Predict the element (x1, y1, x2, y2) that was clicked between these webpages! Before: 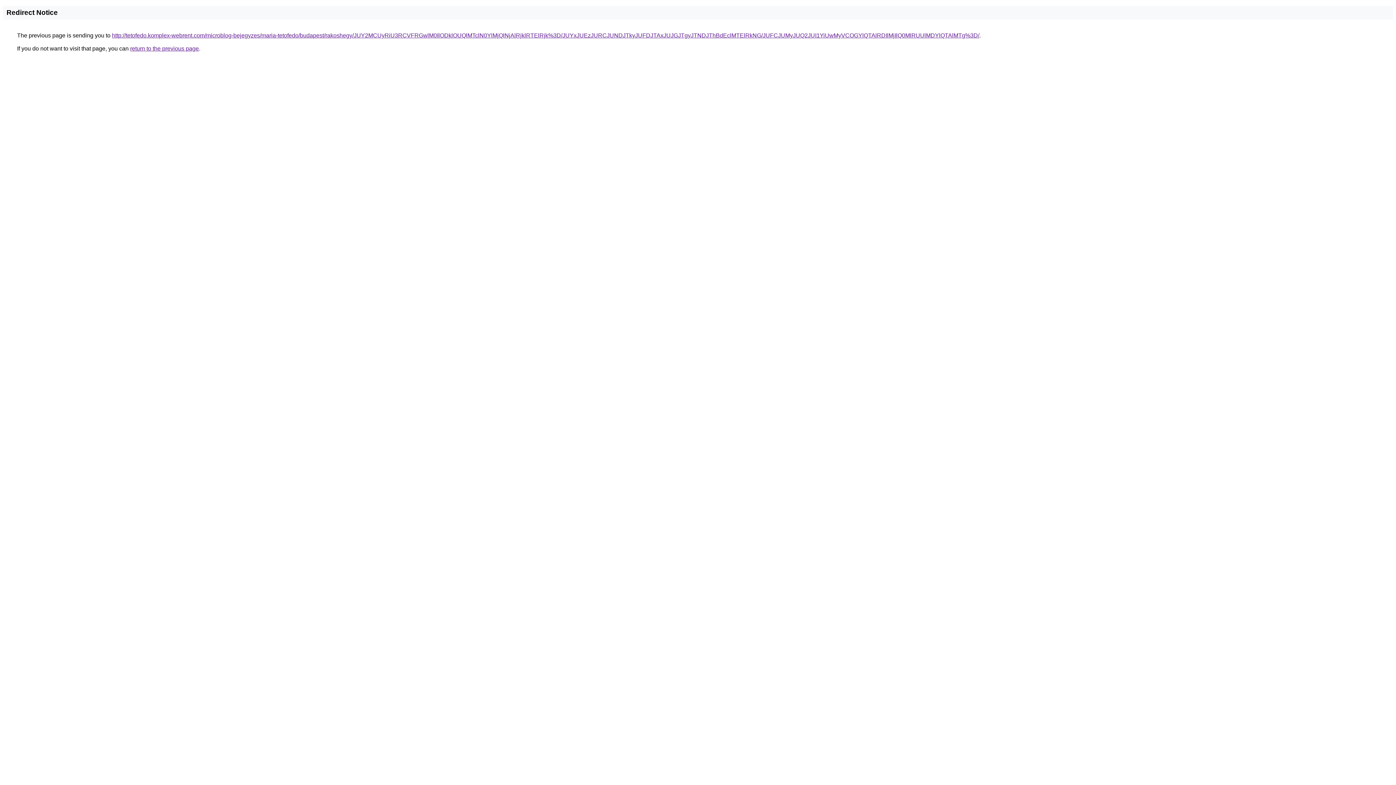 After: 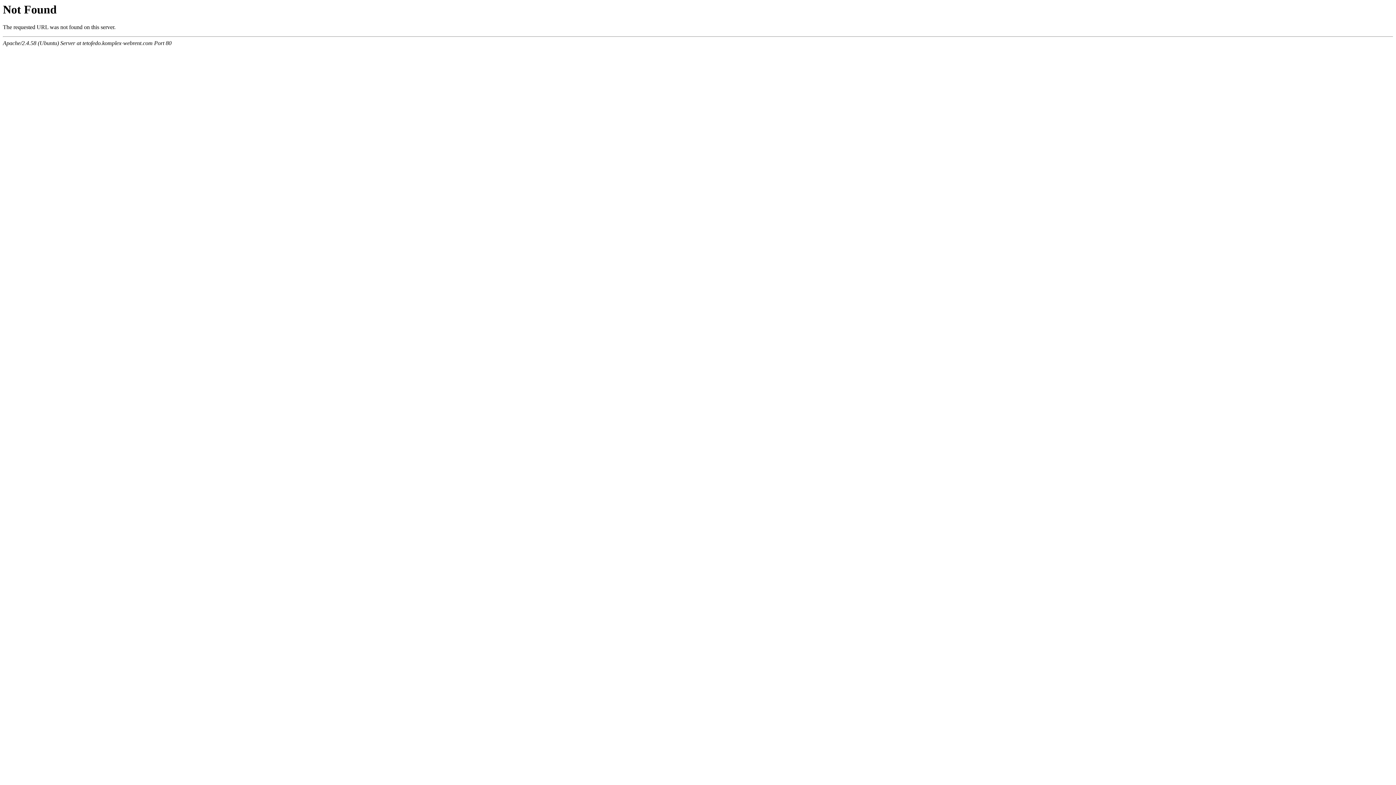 Action: bbox: (112, 32, 979, 38) label: http://tetofedo.komplex-webrent.com/microblog-bejegyzes/maria-tetofedo/budapest/rakoshegy/JUY2MCUyRiU3RCVFRGwlM0IlODklOUQlMTclN0YlMjQlNjAlRjklRTElRjk%3D/JUYxJUEzJURCJUNDJTkyJUFDJTAxJUJGJTgyJTNDJThBdEclMTElRkNG/JUFCJUMyJUQ2JUI1YiUwMyVCOGYlQTAlRDIlMjIlQ0MlRUUlMDYlQTAlMTg%3D/